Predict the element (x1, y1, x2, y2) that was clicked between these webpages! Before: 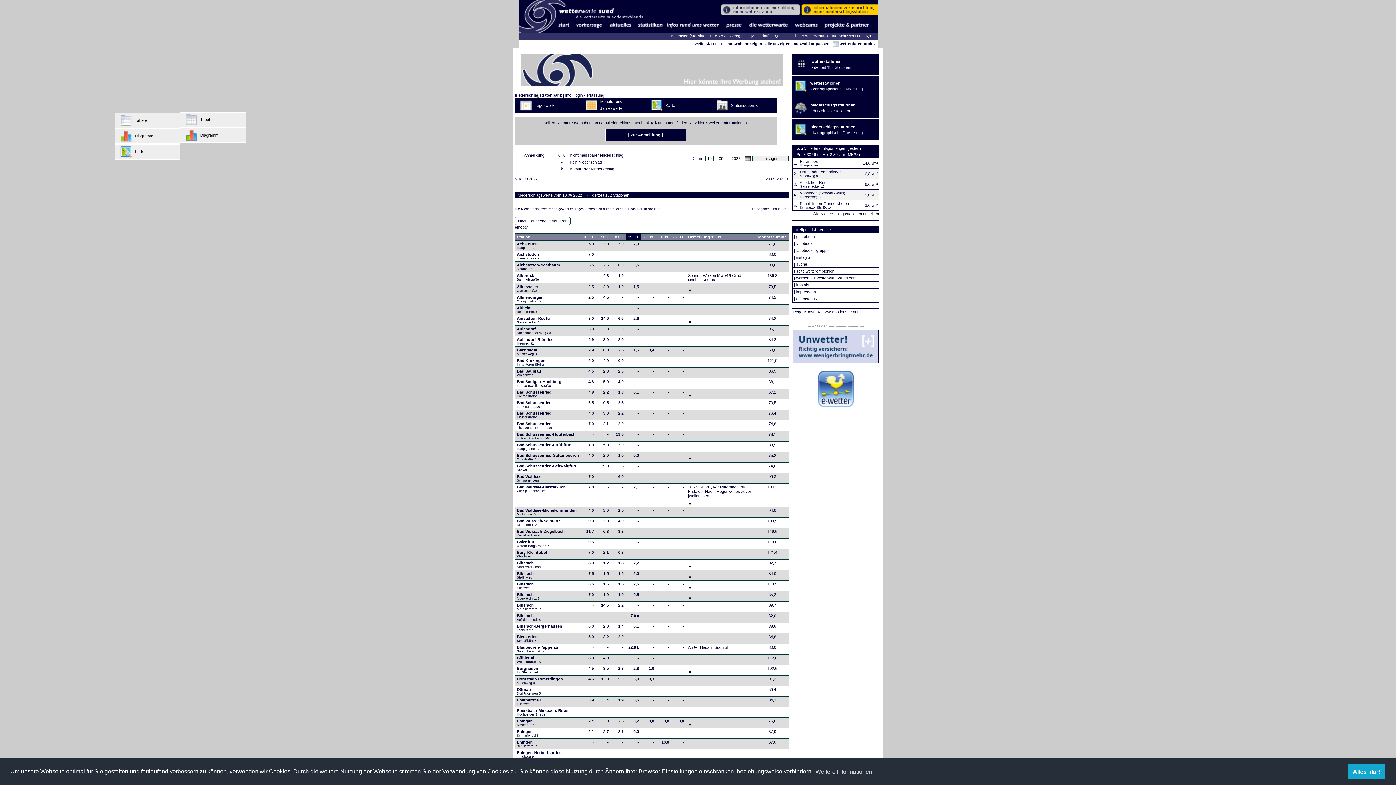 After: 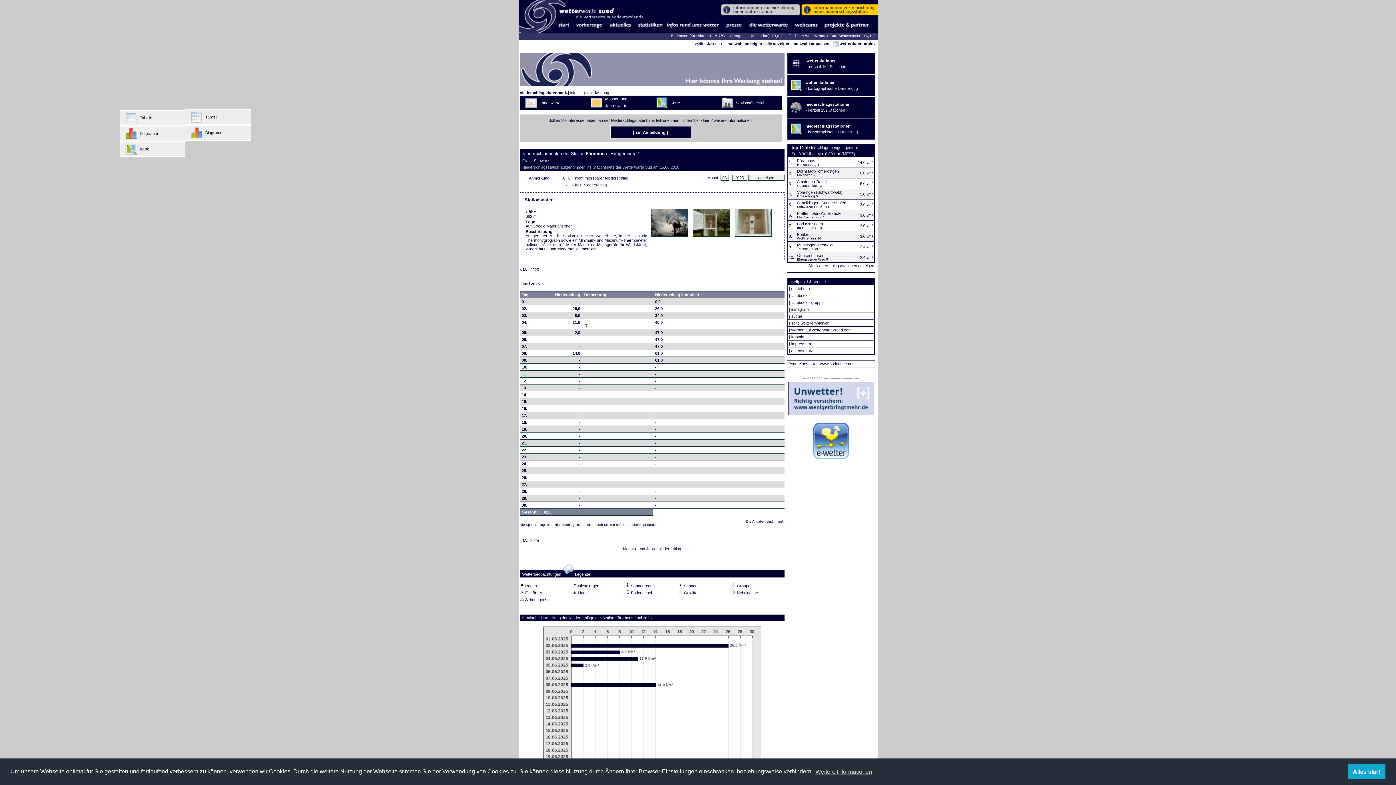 Action: bbox: (800, 159, 818, 163) label: Füramoos